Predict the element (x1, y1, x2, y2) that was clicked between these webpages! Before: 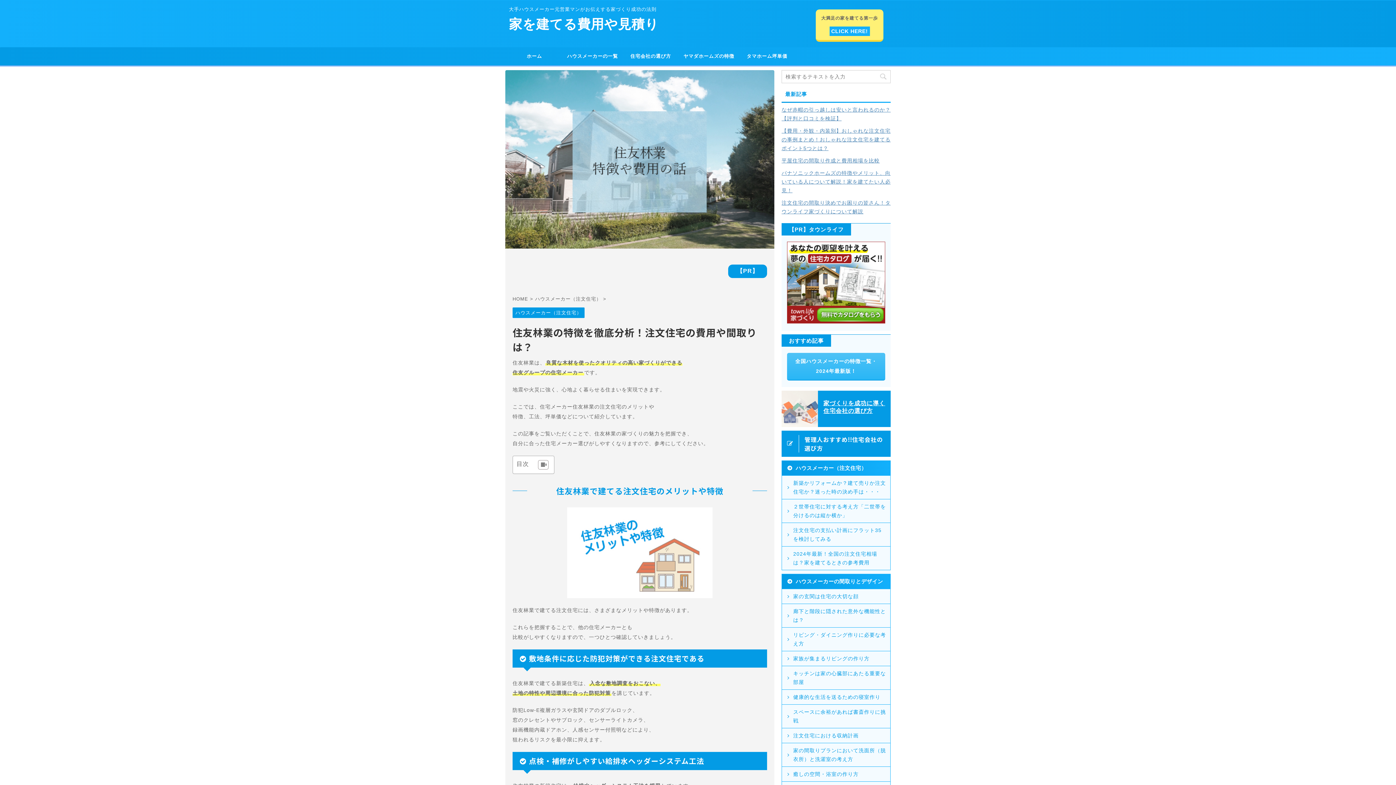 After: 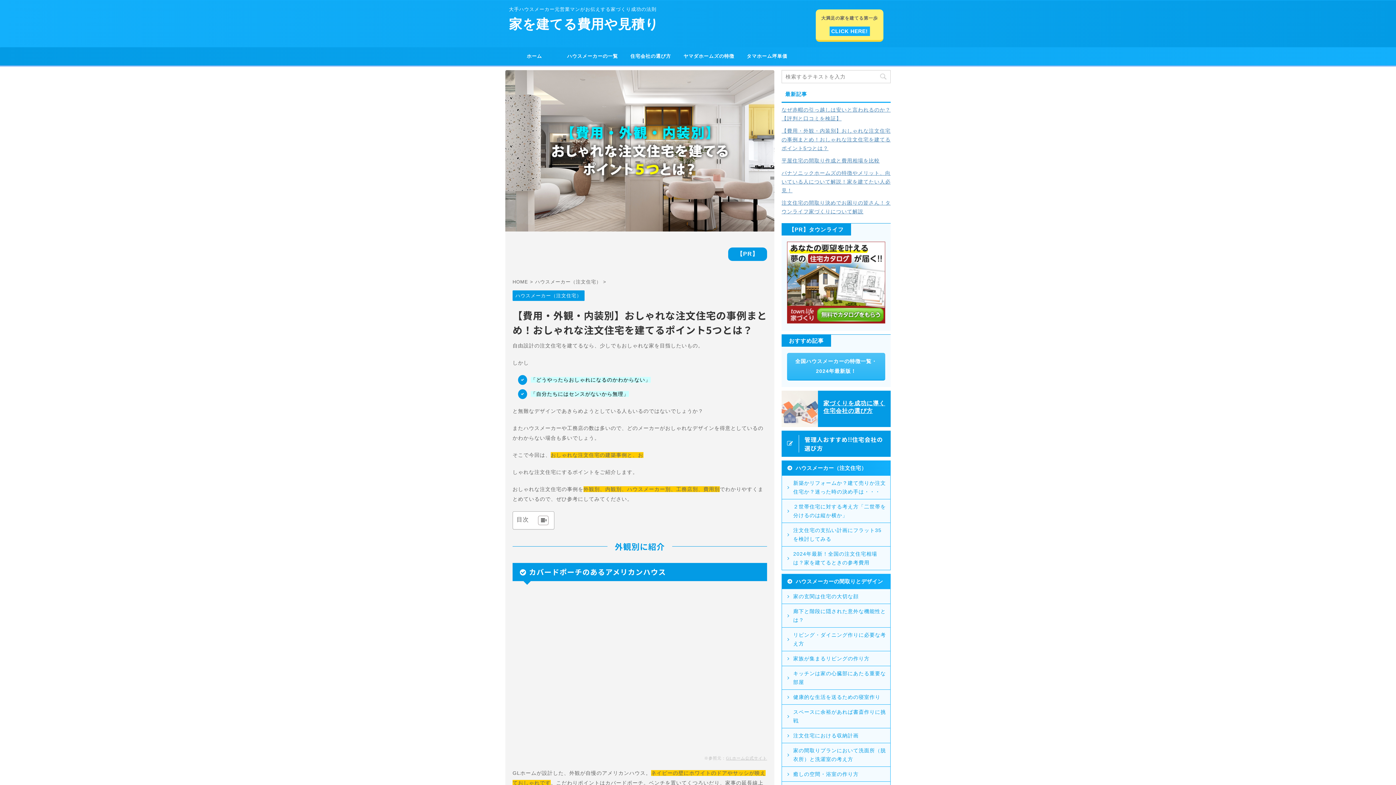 Action: bbox: (781, 128, 890, 151) label: 【費用・外観・内装別】おしゃれな注文住宅の事例まとめ！おしゃれな注文住宅を建てるポイント5つとは？